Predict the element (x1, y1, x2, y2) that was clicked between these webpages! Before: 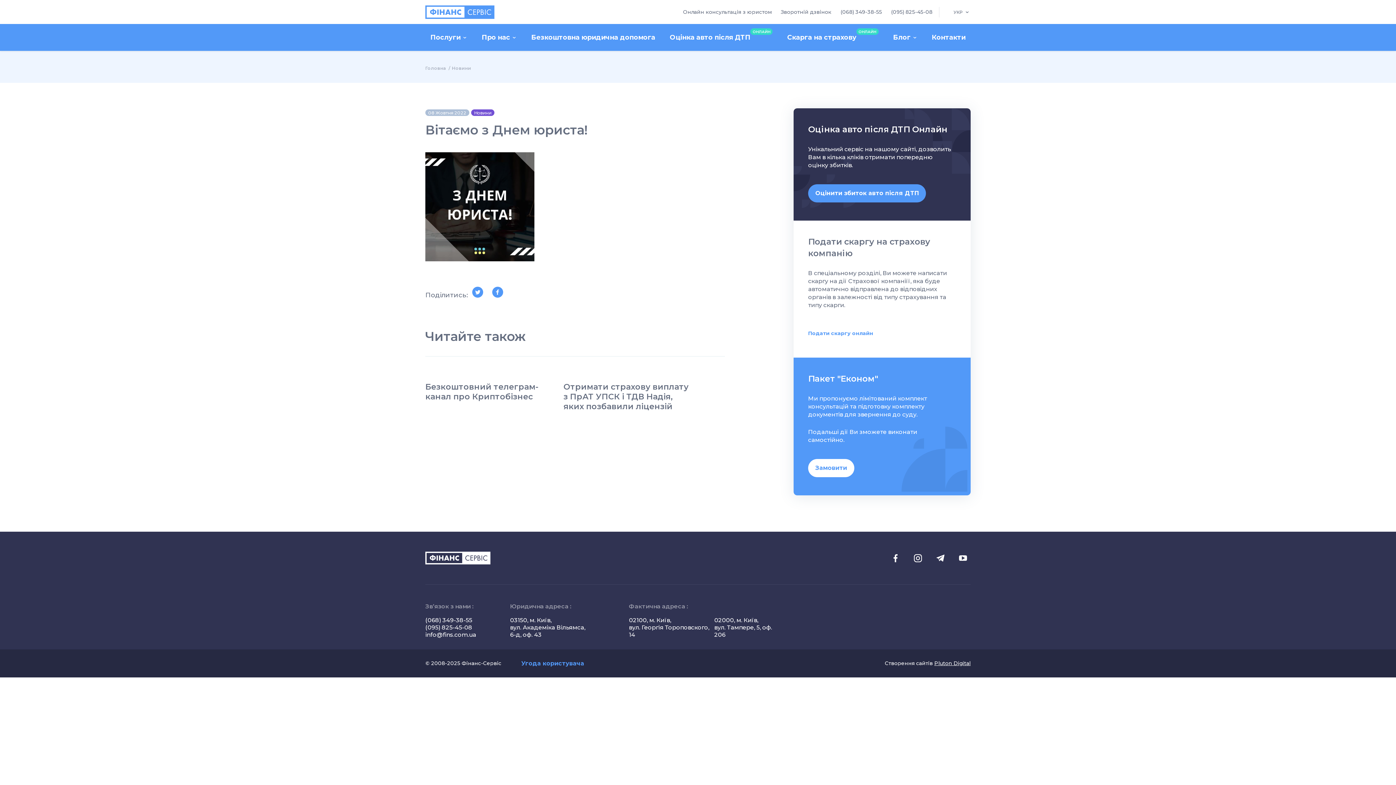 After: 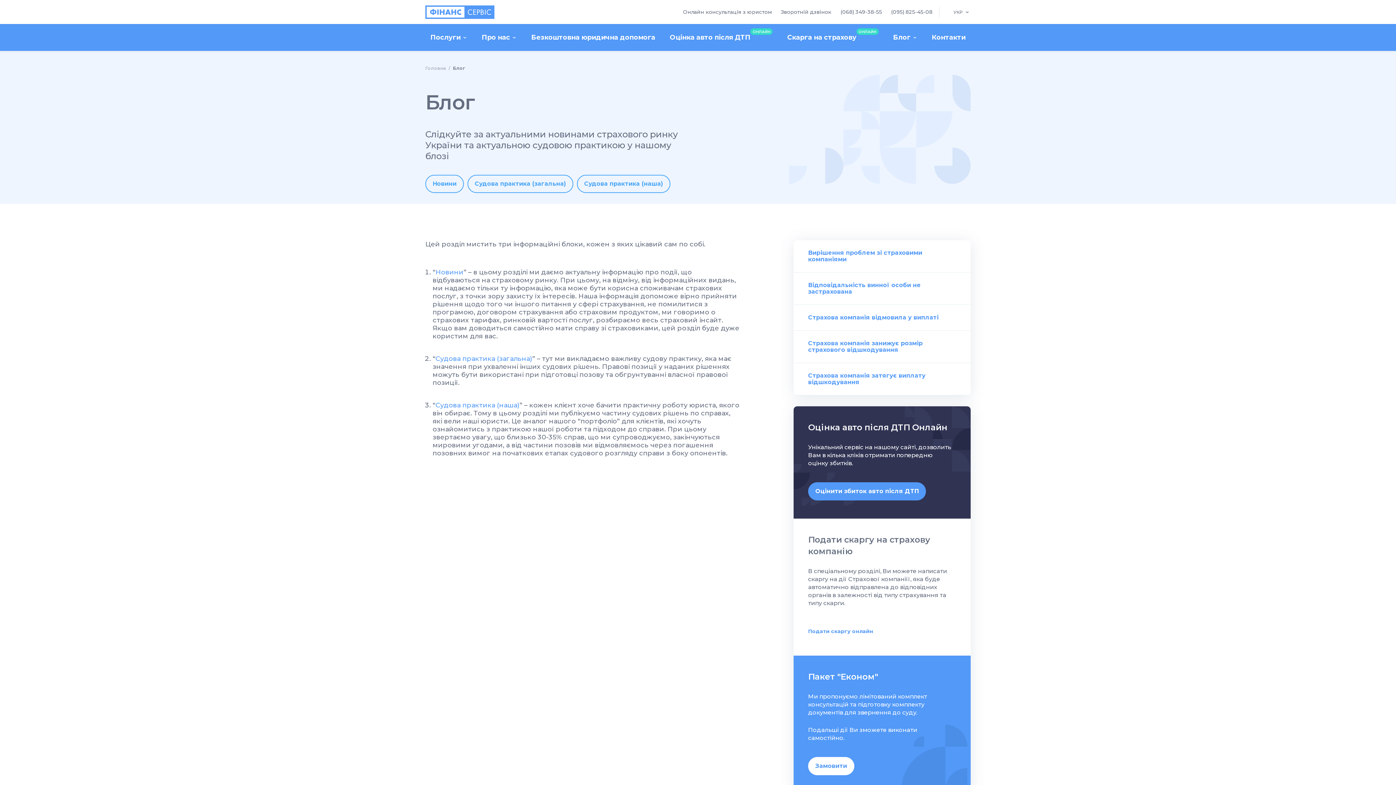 Action: bbox: (888, 24, 922, 50) label: Блог